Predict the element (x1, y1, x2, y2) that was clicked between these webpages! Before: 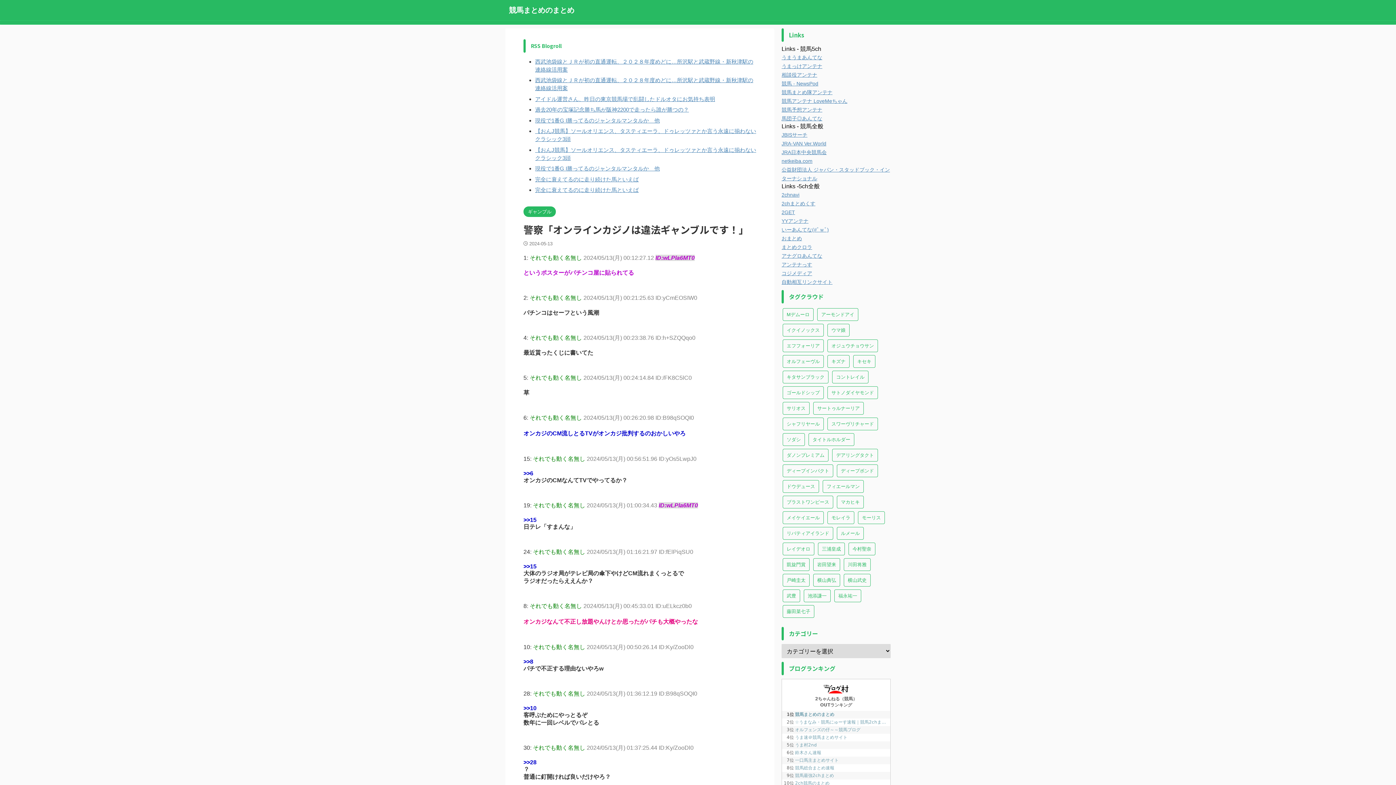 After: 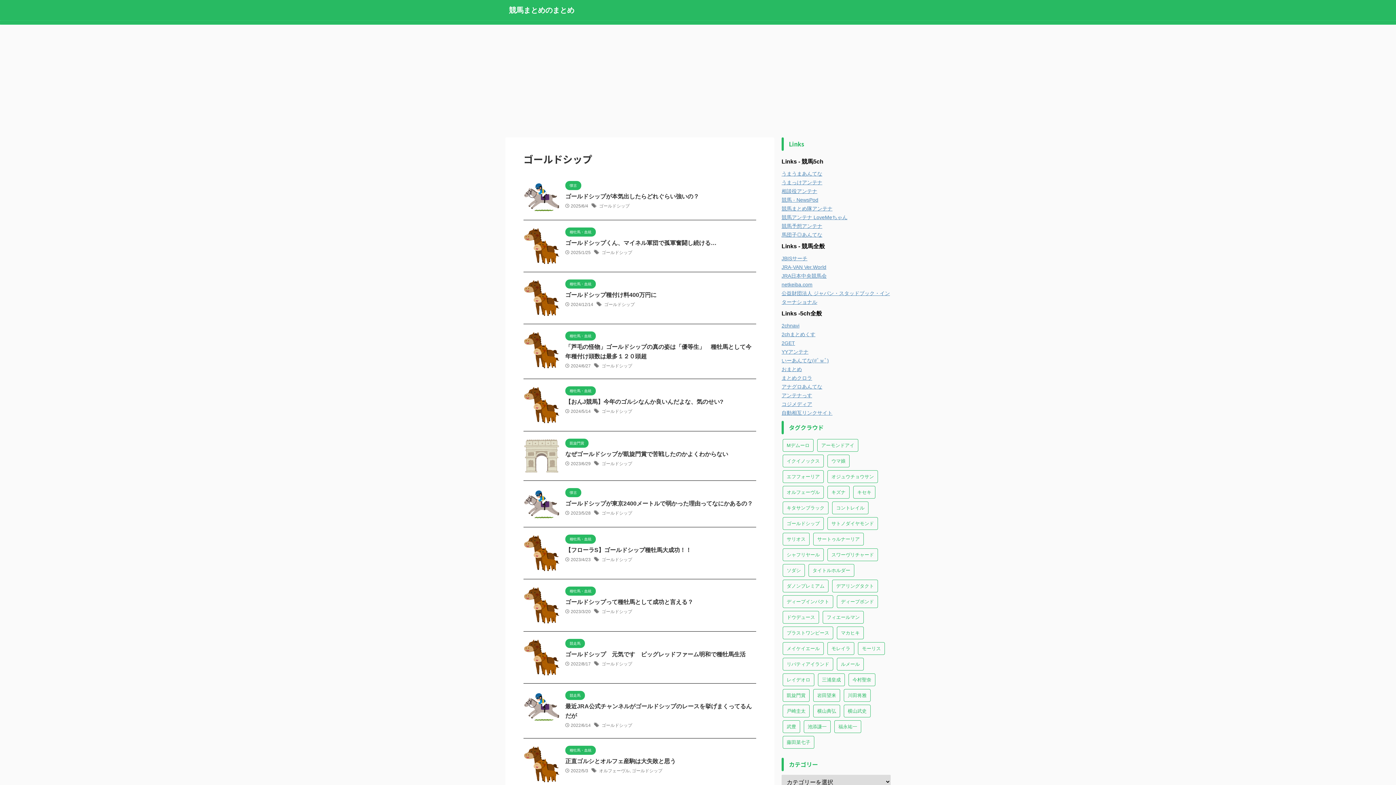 Action: label: ゴールドシップ (75個の項目) bbox: (782, 386, 824, 399)